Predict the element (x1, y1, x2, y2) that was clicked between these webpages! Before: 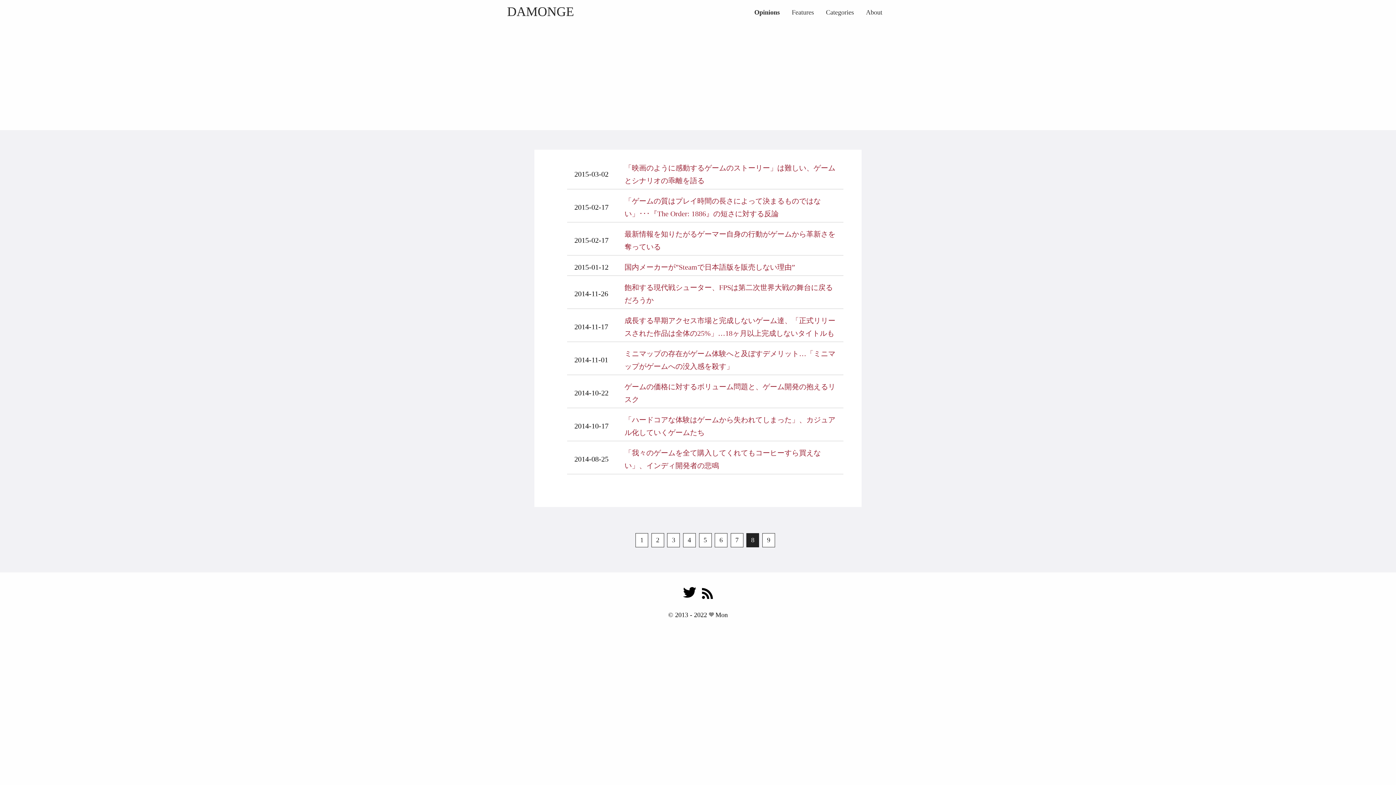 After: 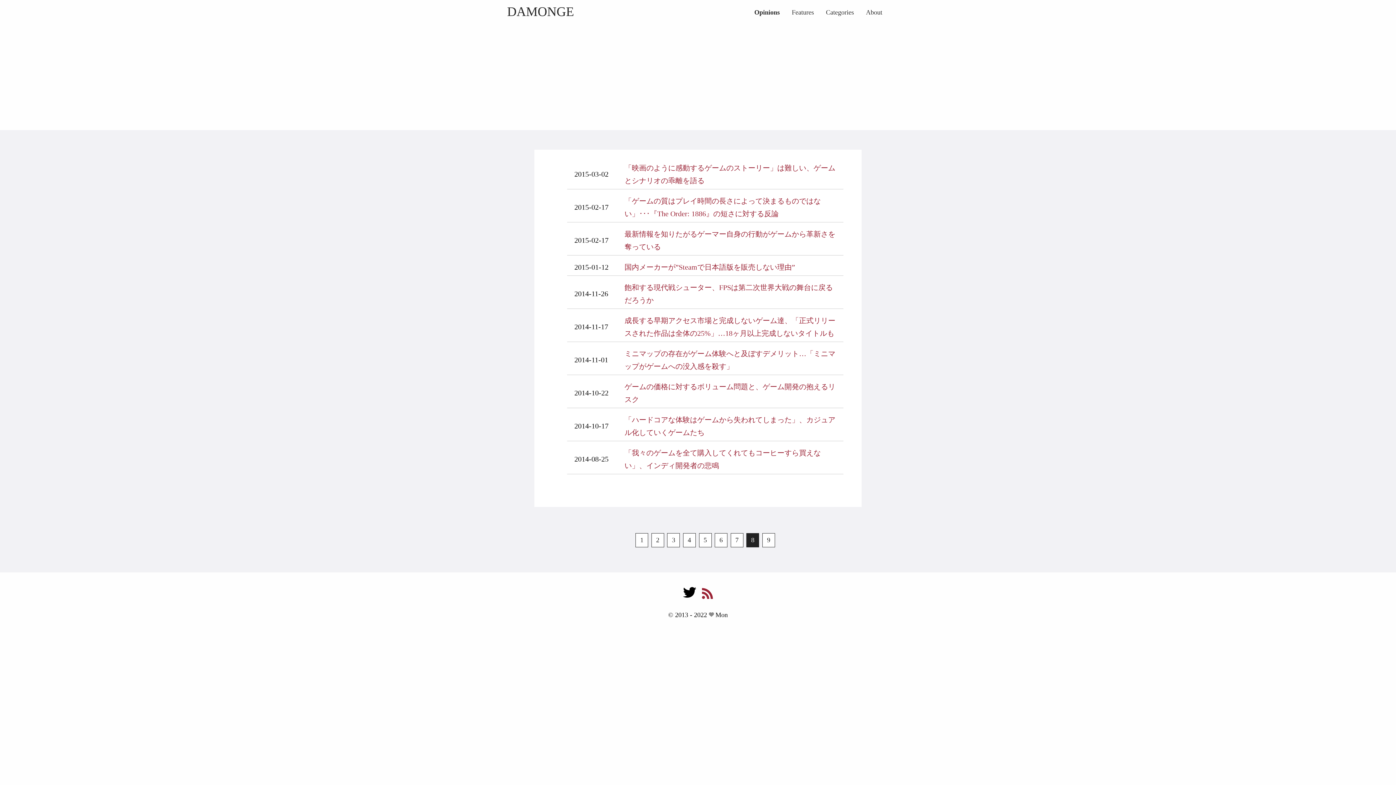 Action: bbox: (702, 585, 712, 605)